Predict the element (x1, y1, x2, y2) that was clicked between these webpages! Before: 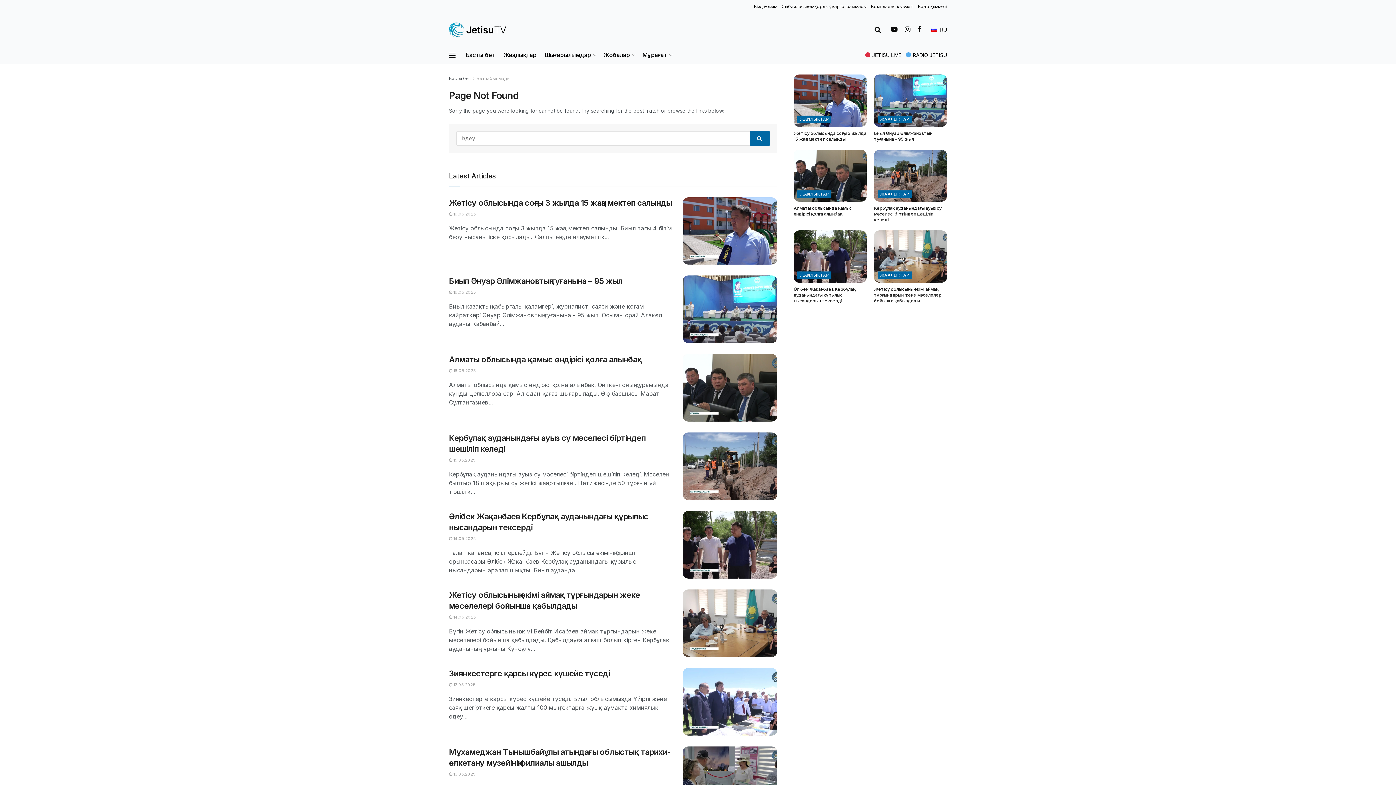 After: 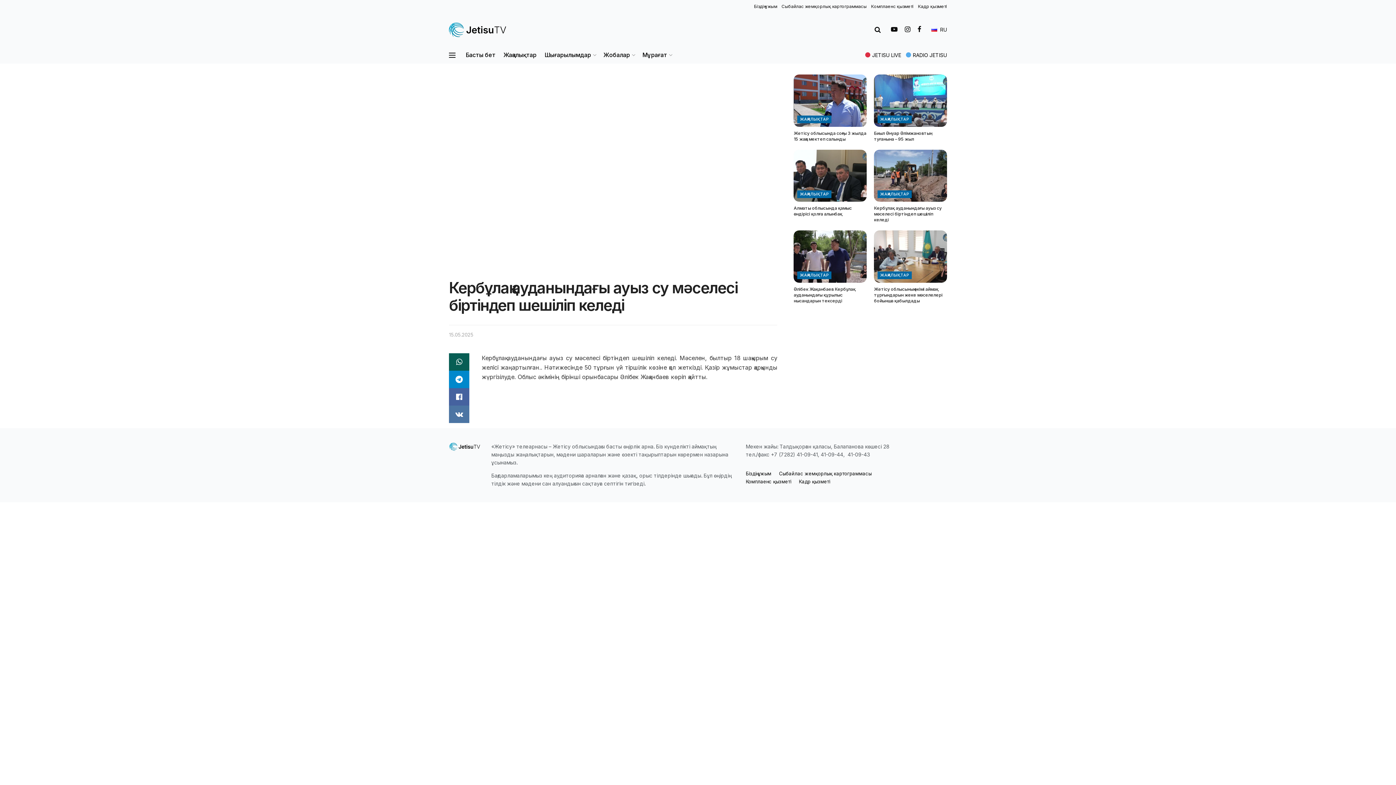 Action: label: Read article: Кербұлақ ауданындағы ауыз су мәселесі біртіндеп шешіліп келеді bbox: (683, 432, 777, 500)